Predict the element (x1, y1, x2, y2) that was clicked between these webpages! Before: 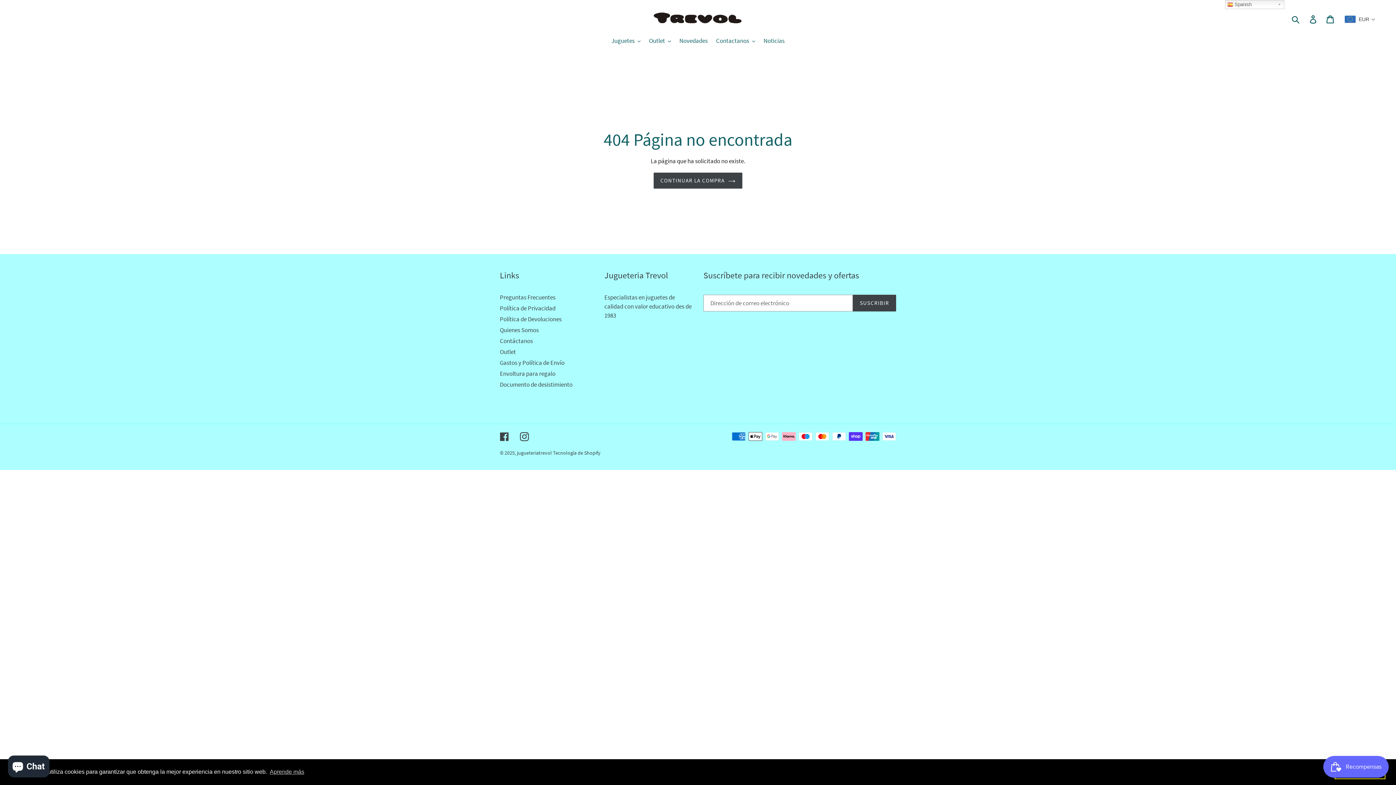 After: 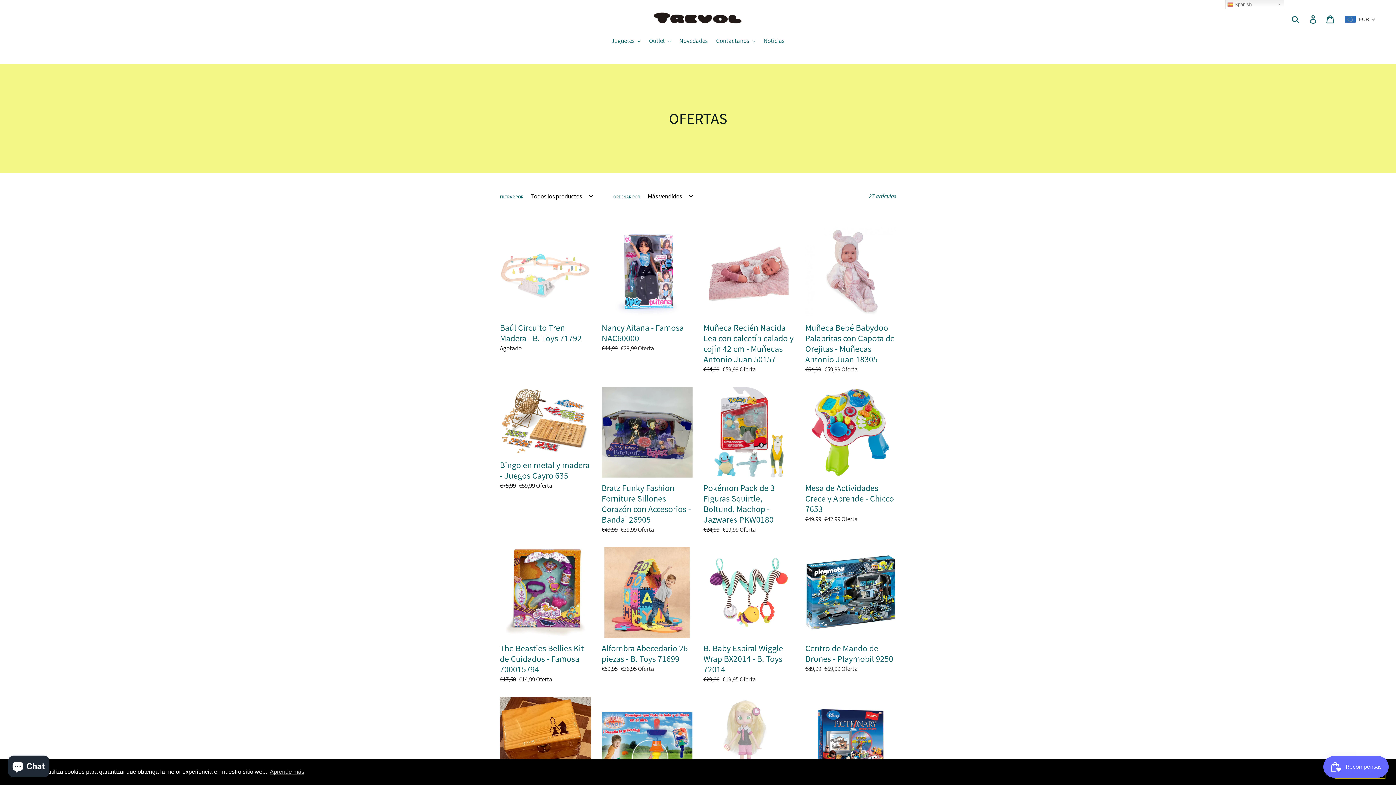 Action: label: Outlet bbox: (500, 347, 516, 355)